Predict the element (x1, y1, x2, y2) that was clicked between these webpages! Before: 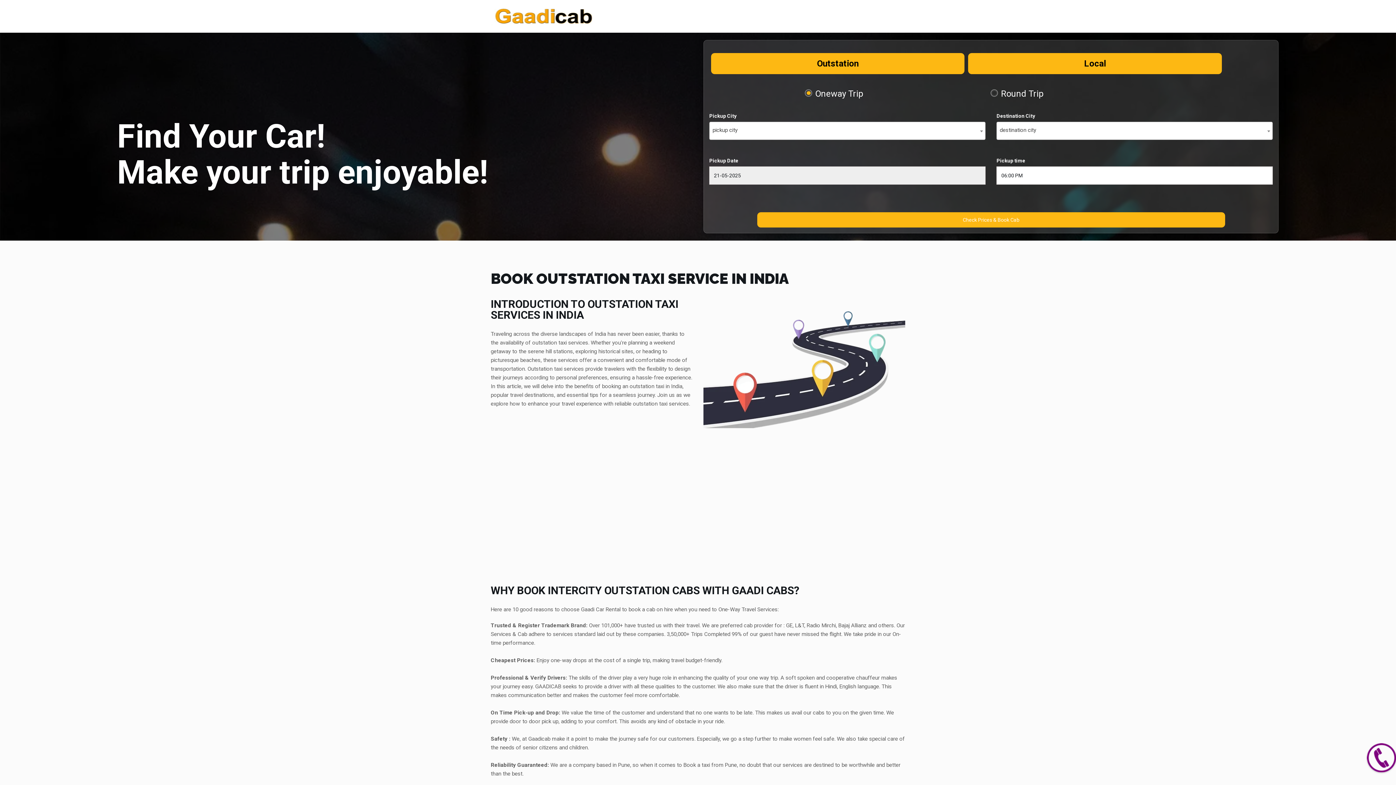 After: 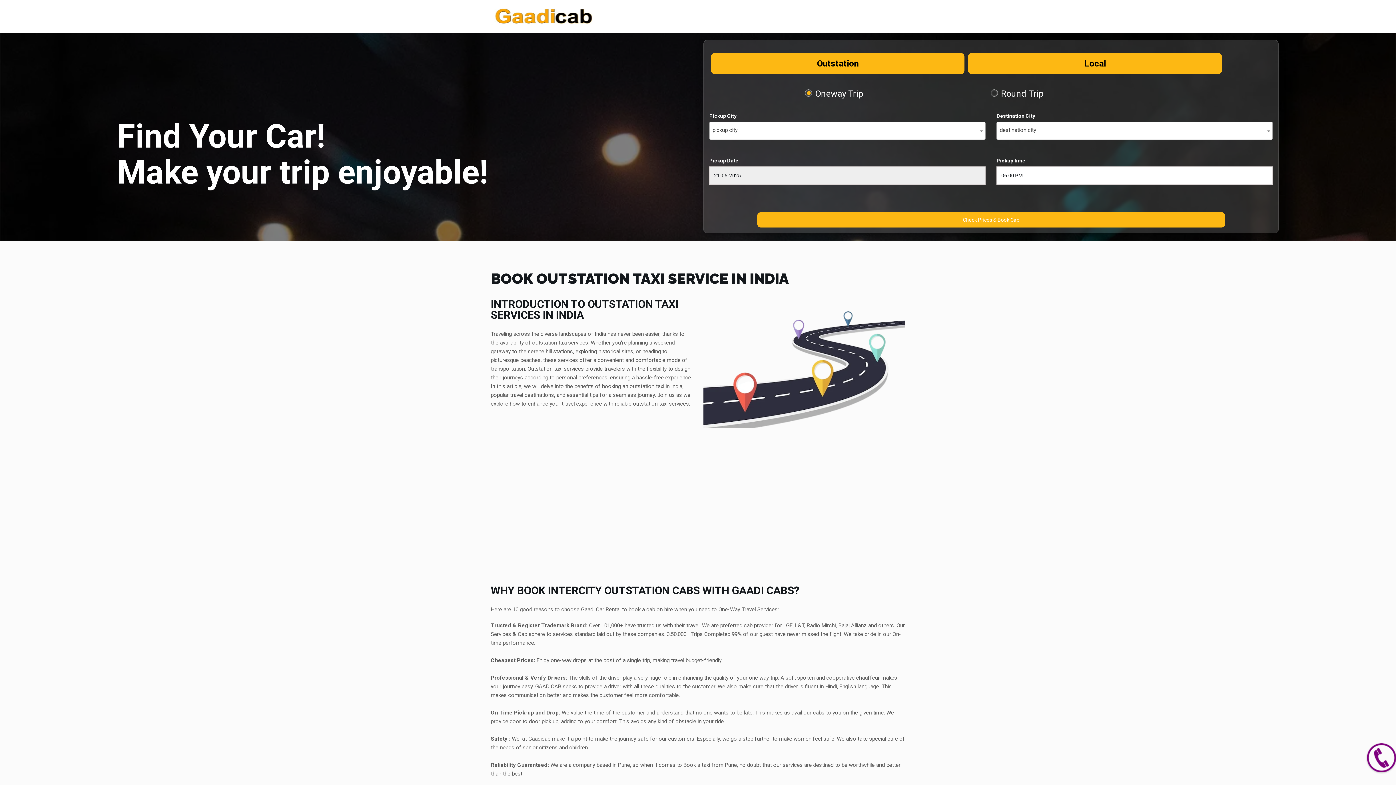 Action: bbox: (1367, 743, 1396, 772)